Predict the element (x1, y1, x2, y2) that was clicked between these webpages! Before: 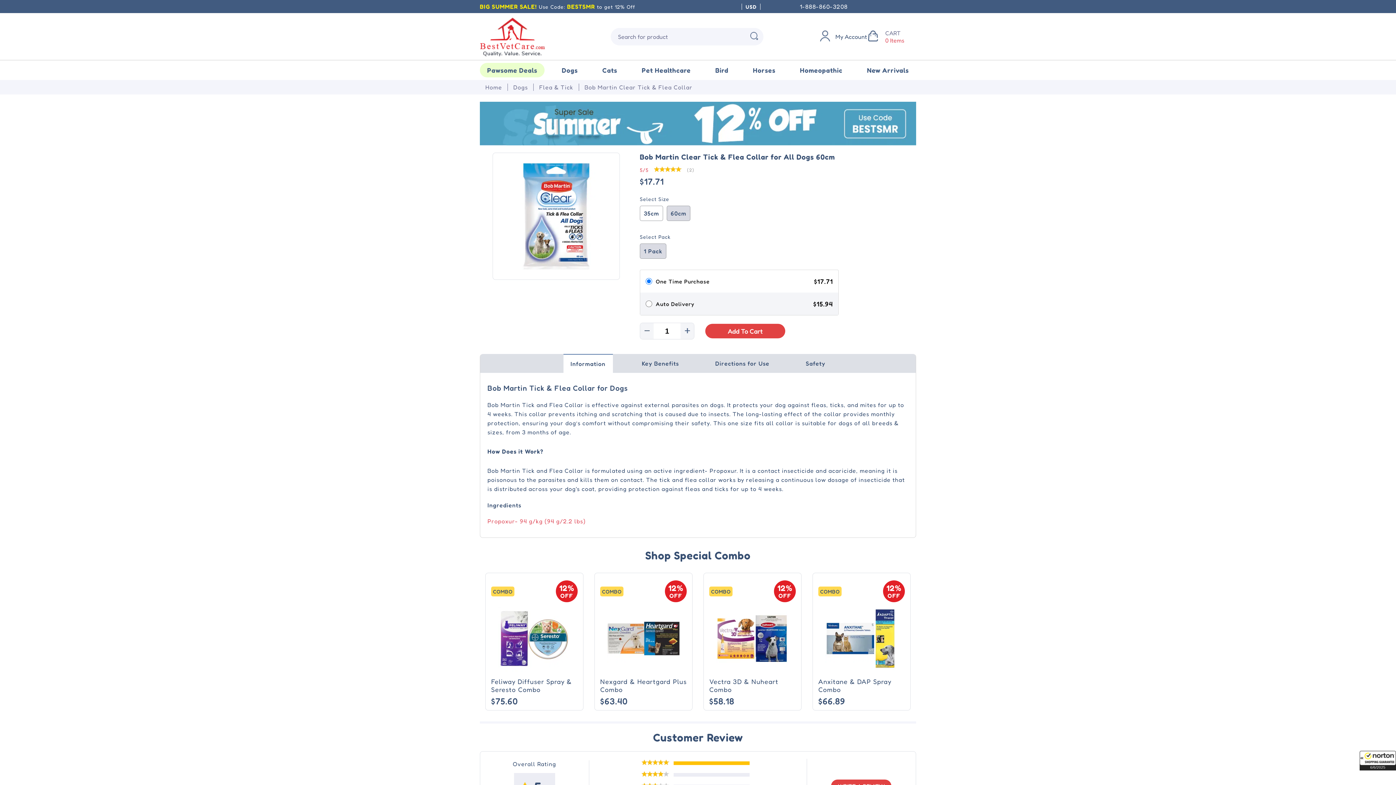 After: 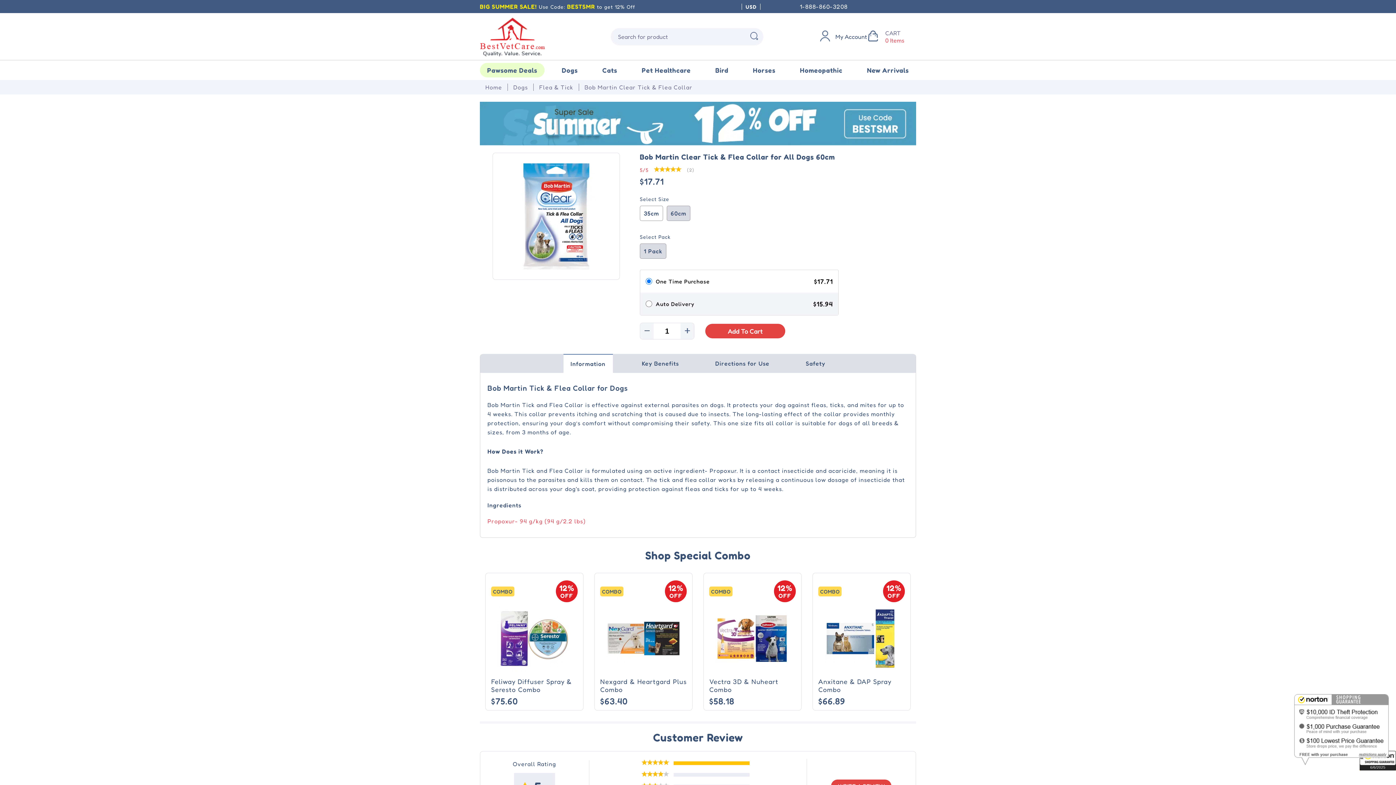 Action: bbox: (1360, 751, 1396, 770)